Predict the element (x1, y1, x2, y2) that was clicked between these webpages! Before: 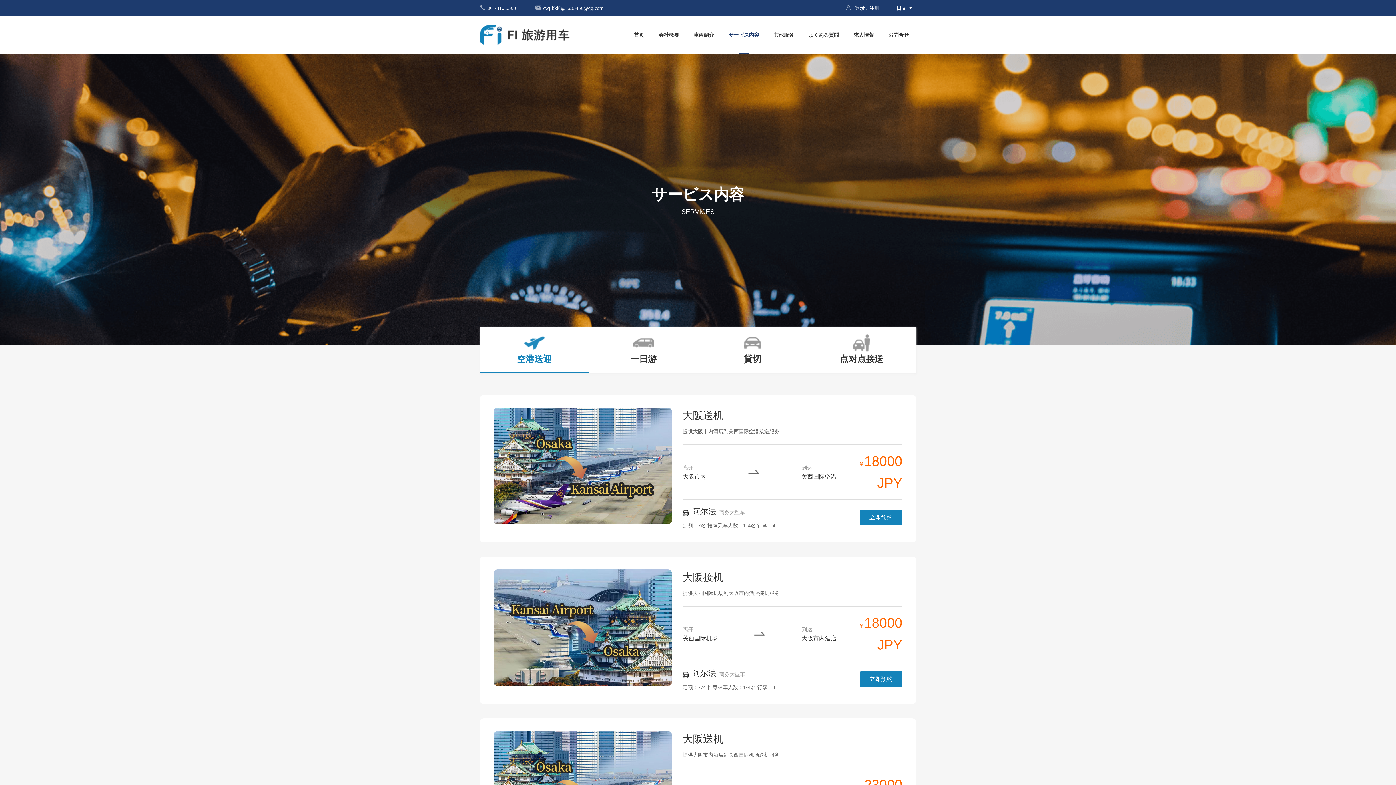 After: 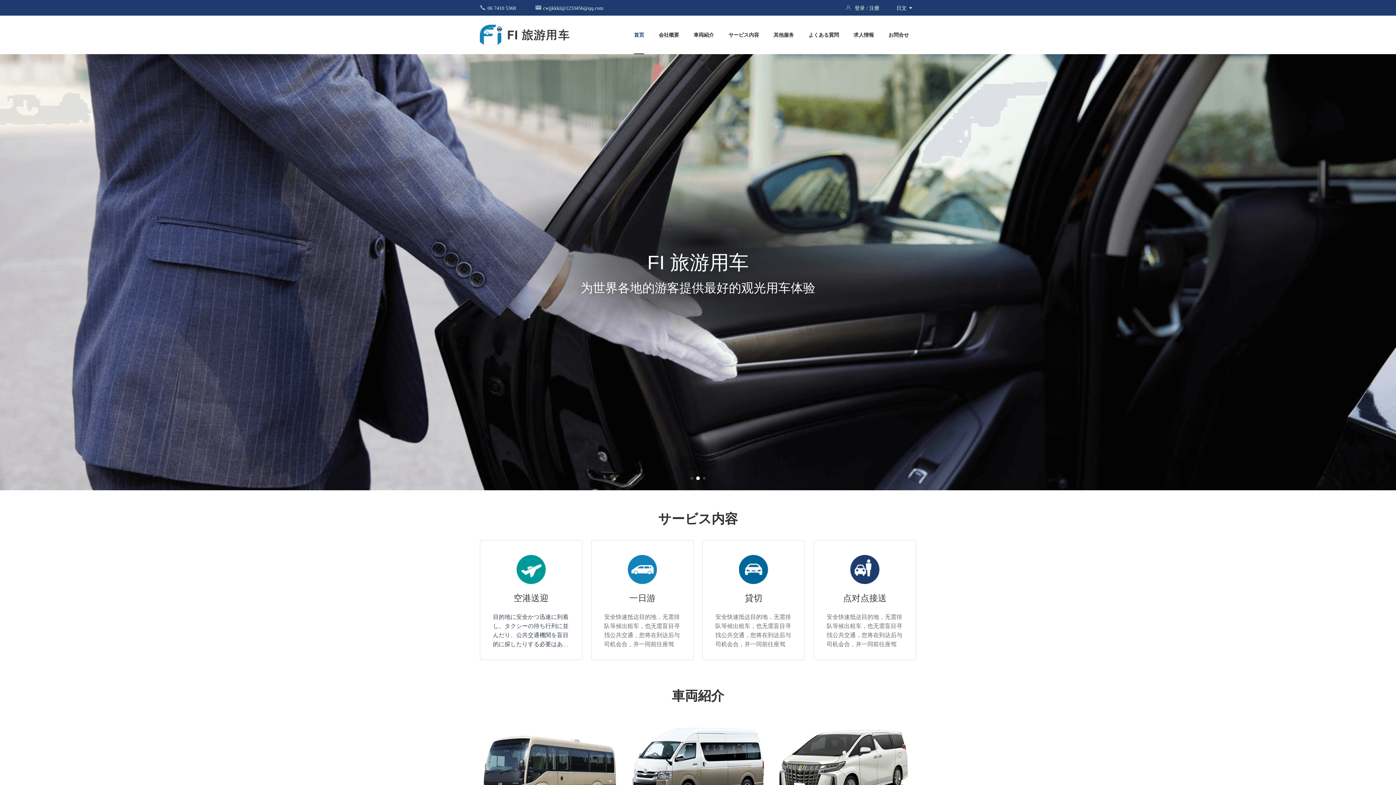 Action: bbox: (626, 15, 651, 54) label: 首页